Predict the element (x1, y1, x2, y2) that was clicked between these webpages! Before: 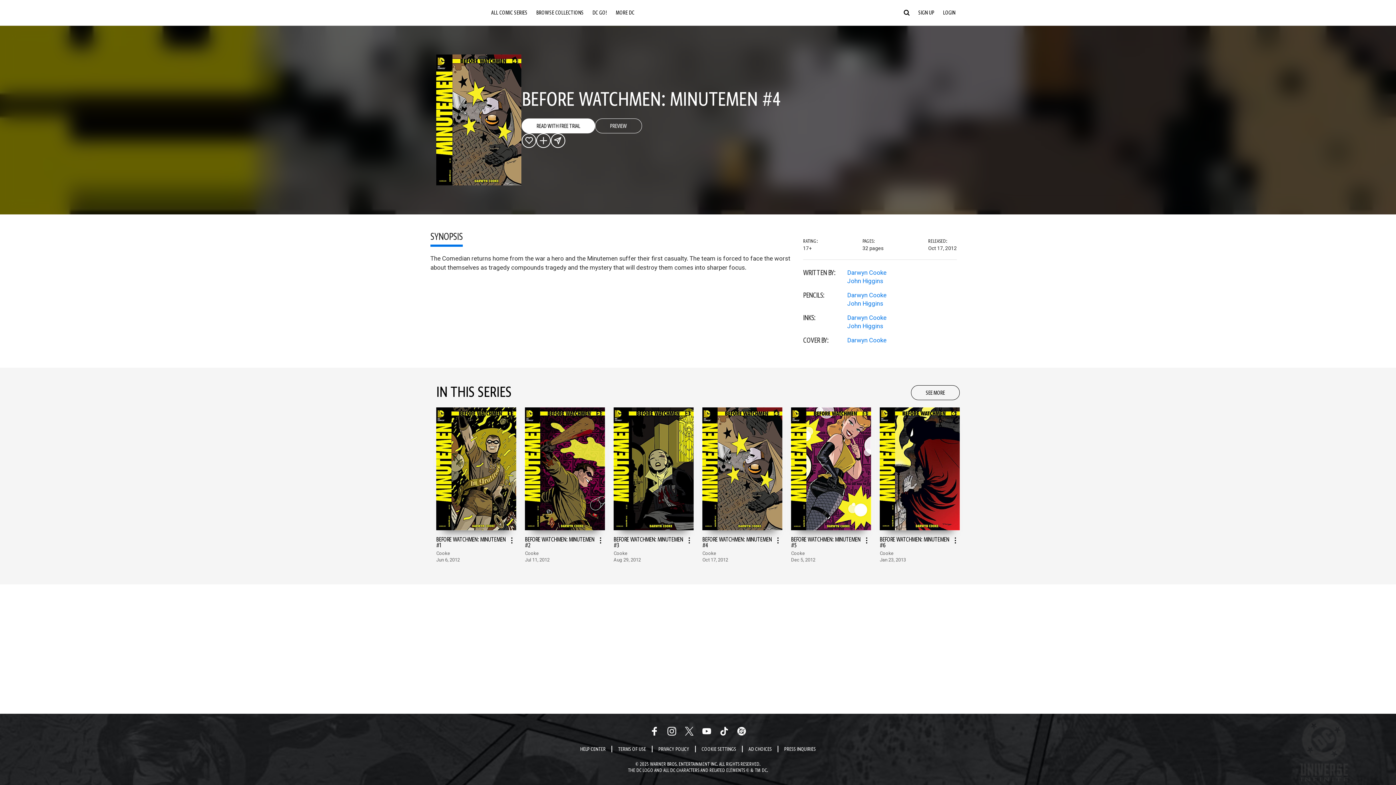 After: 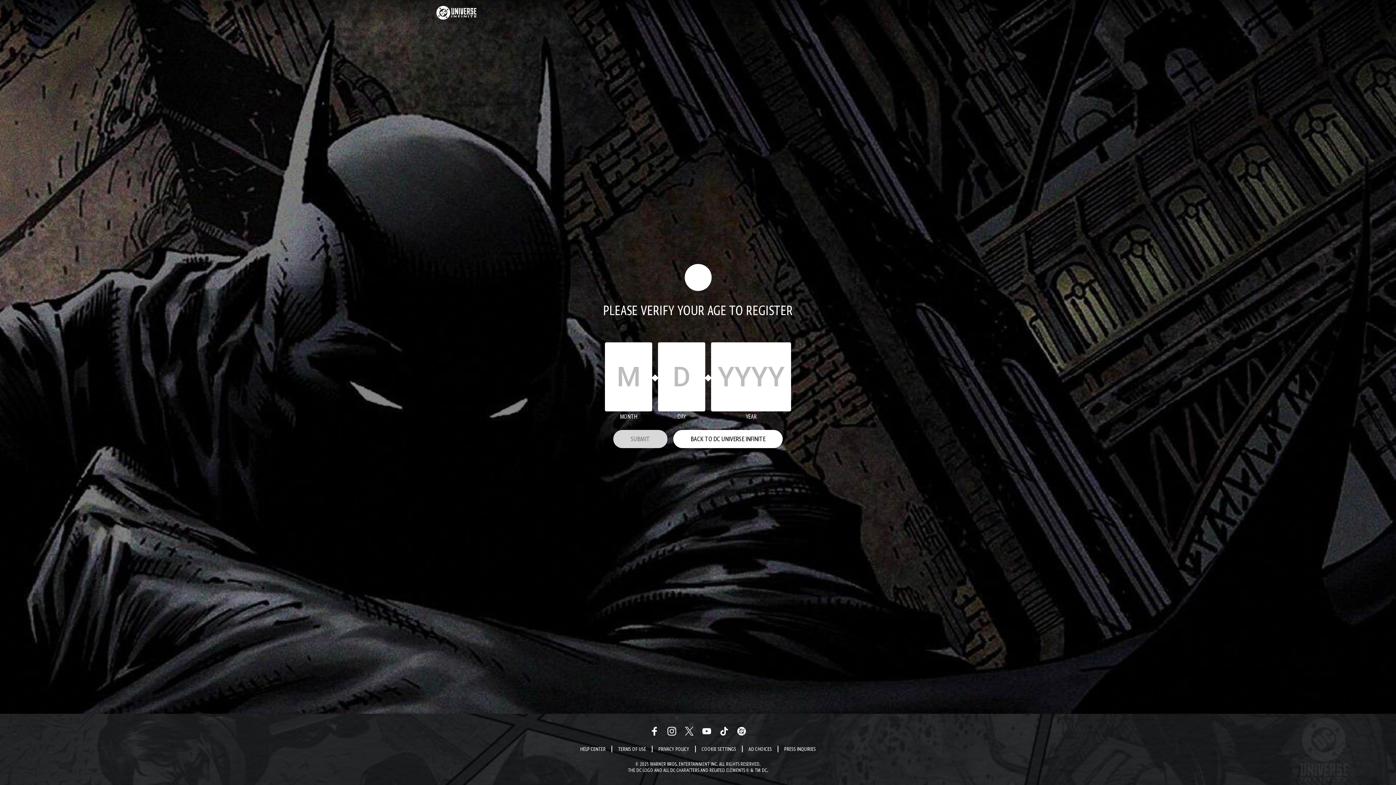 Action: label: Sign Up bbox: (914, 0, 938, 25)